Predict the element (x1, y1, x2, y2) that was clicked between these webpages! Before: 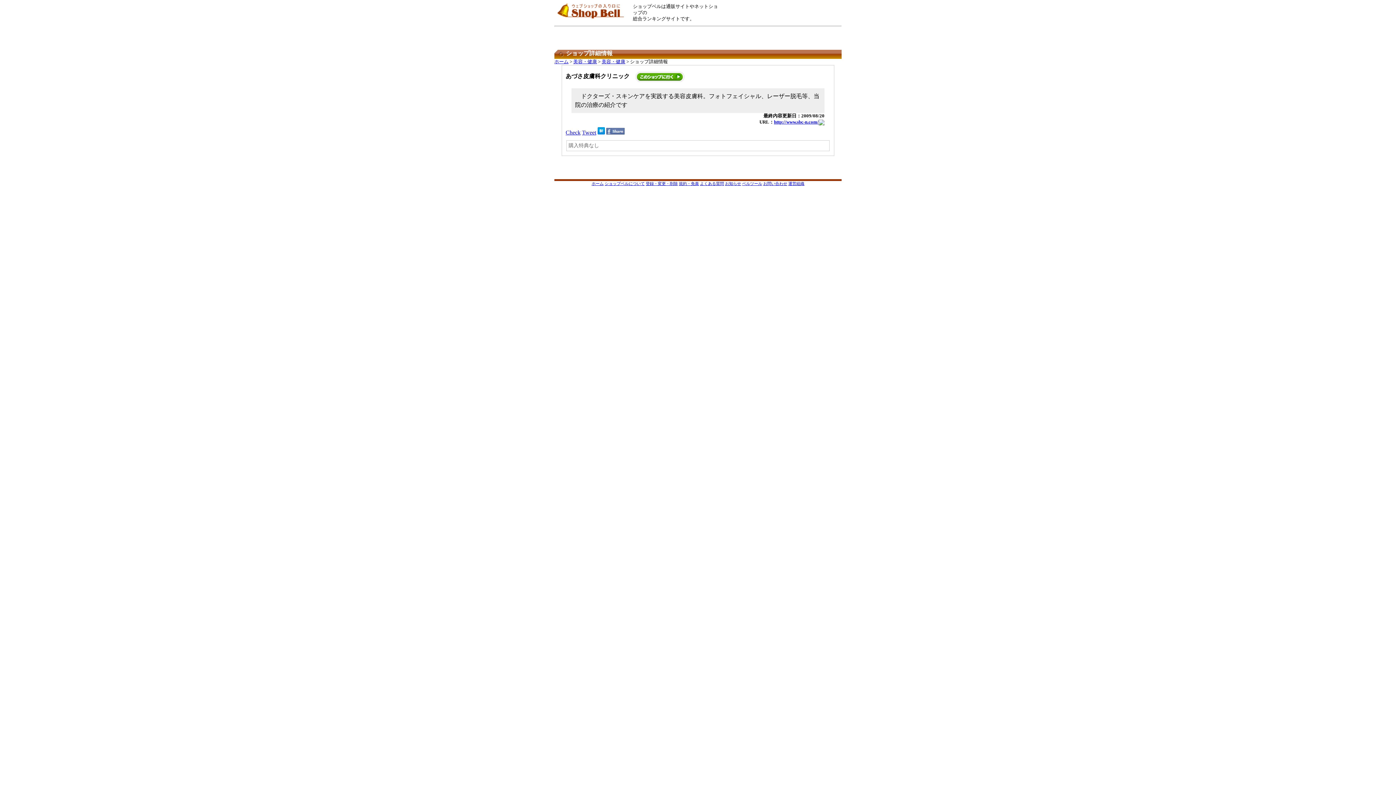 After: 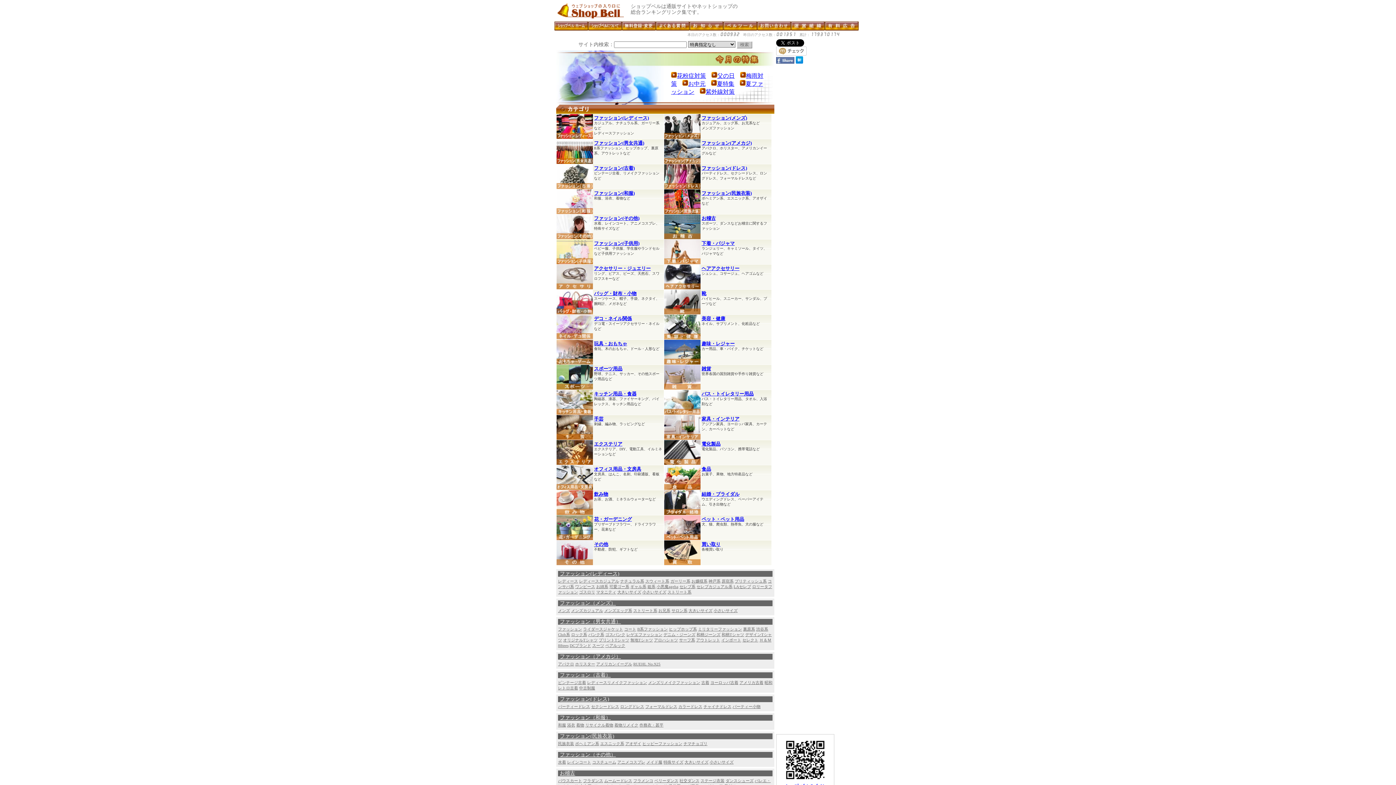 Action: bbox: (591, 181, 603, 185) label: ホーム